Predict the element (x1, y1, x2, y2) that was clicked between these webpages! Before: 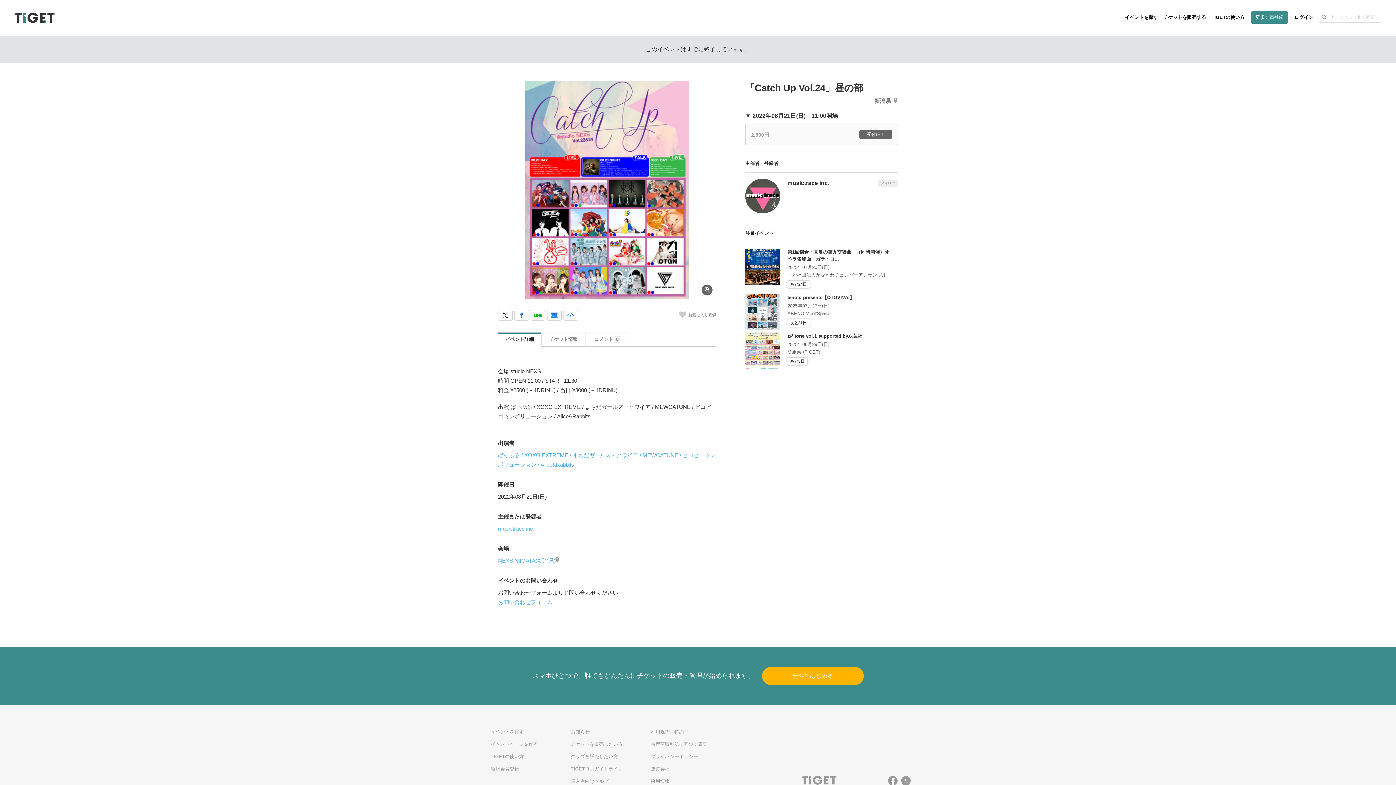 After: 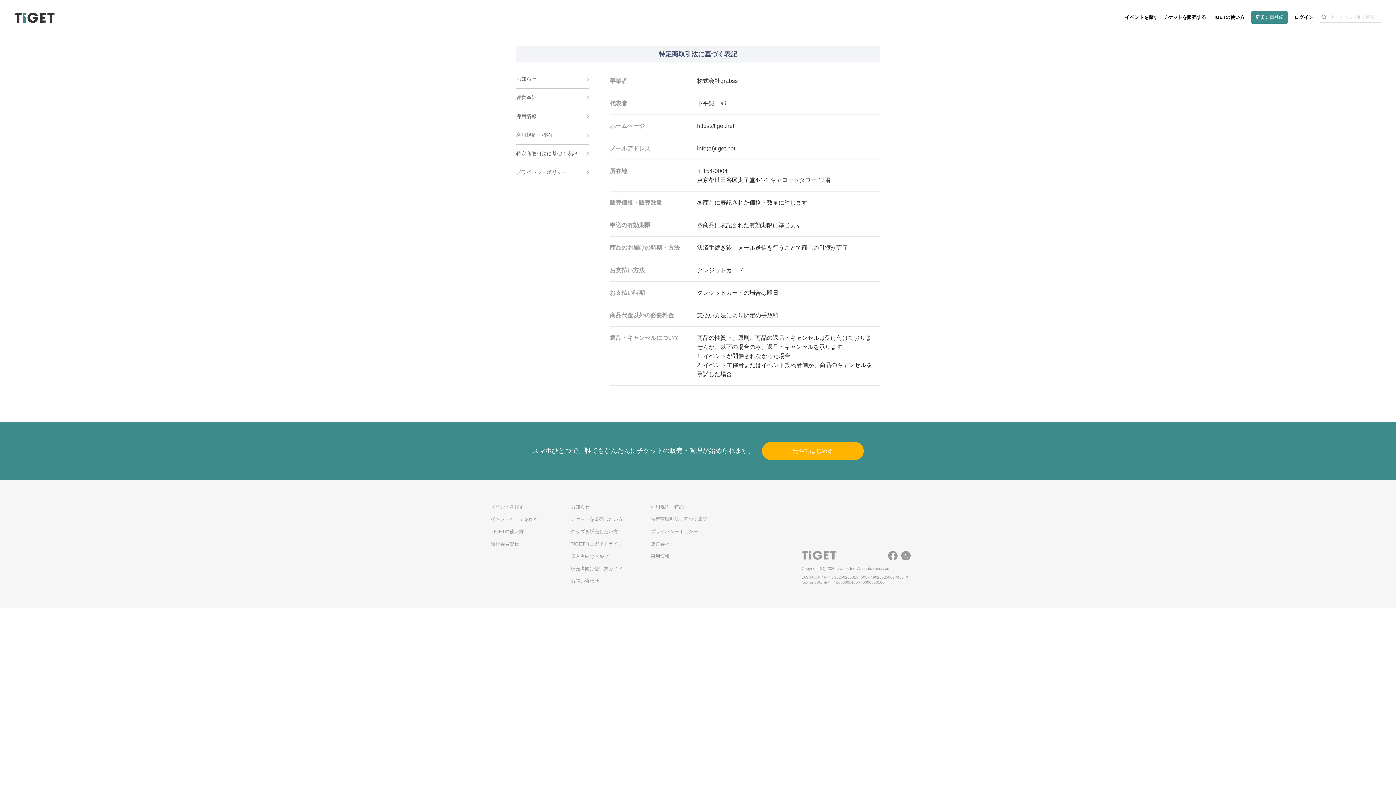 Action: bbox: (650, 741, 707, 747) label: 特定商取引法に基づく表記